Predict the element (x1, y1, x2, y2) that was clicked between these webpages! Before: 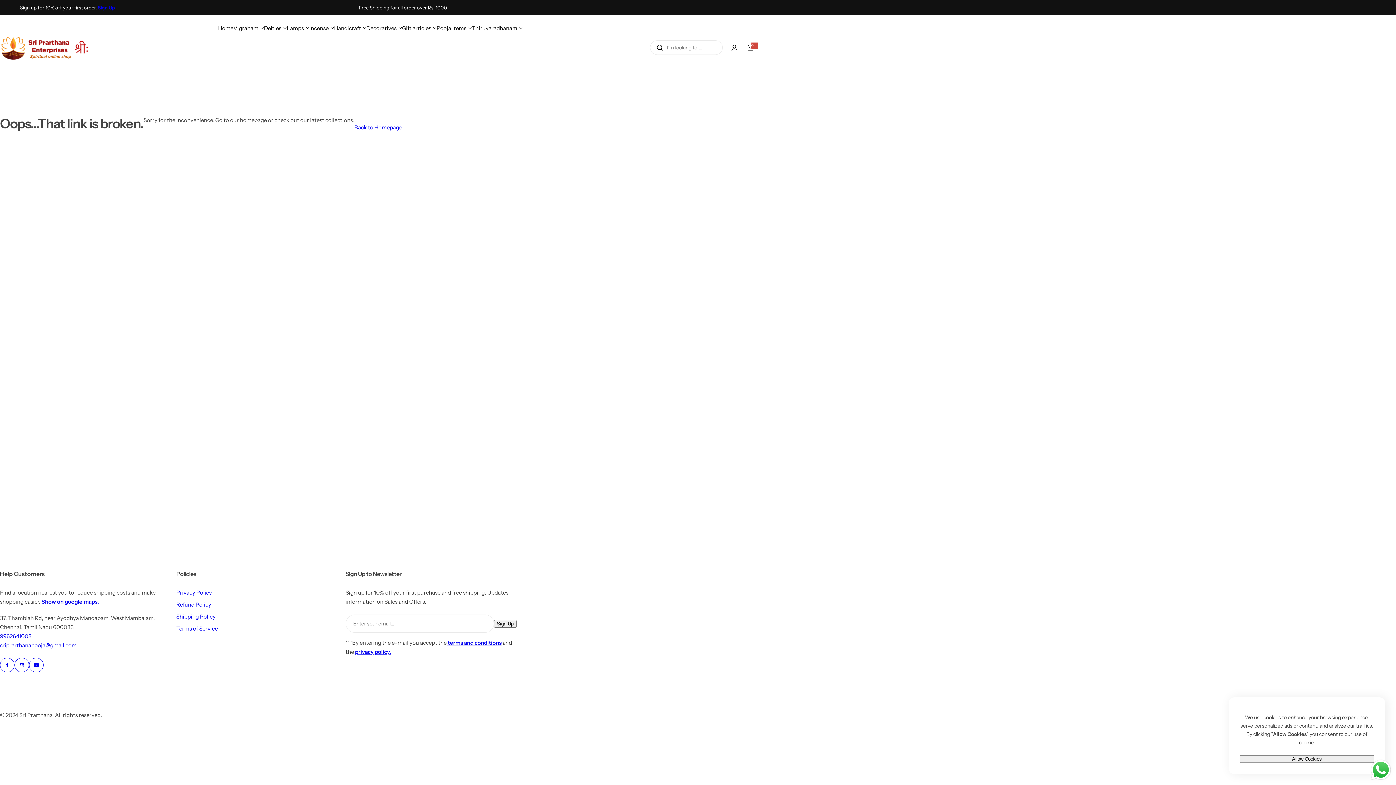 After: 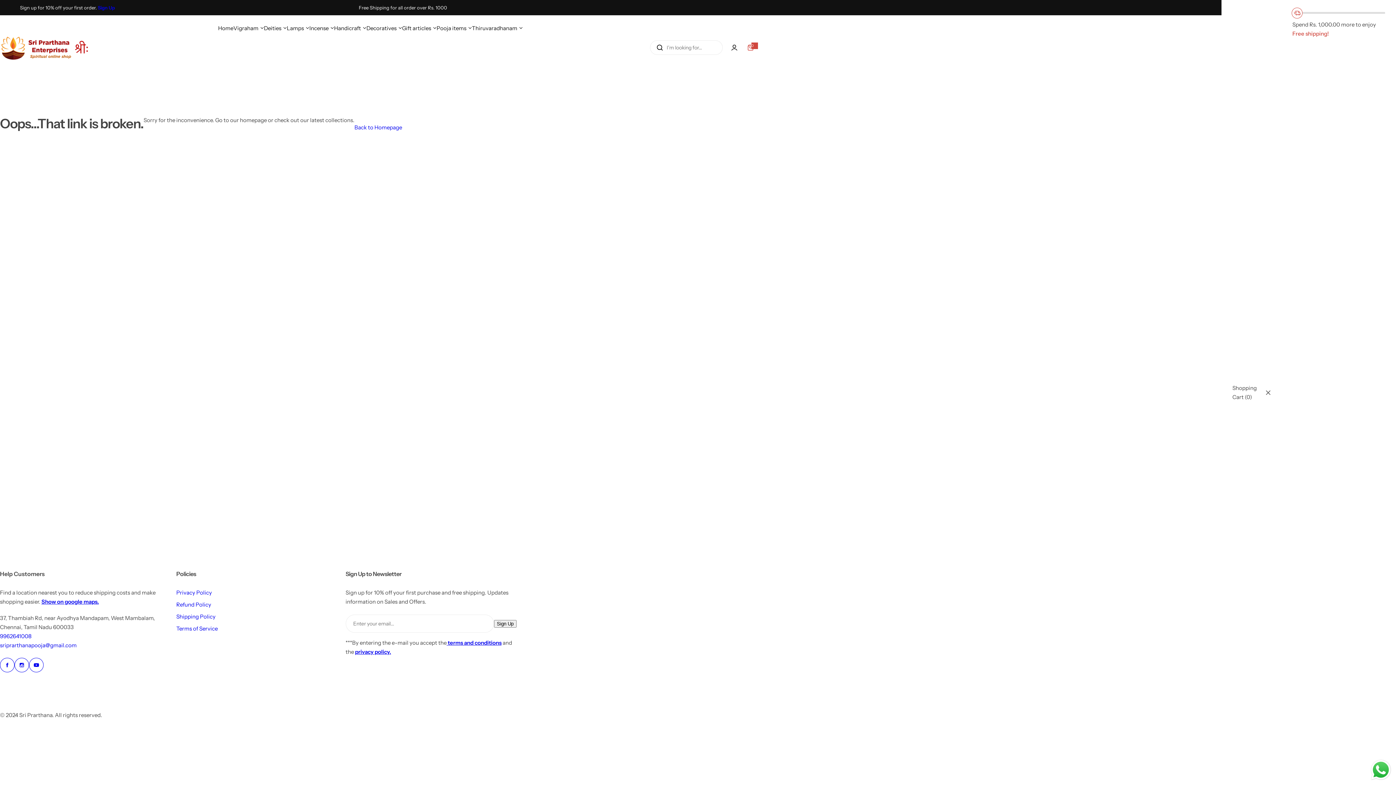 Action: label: 0
0 items bbox: (742, 39, 758, 55)